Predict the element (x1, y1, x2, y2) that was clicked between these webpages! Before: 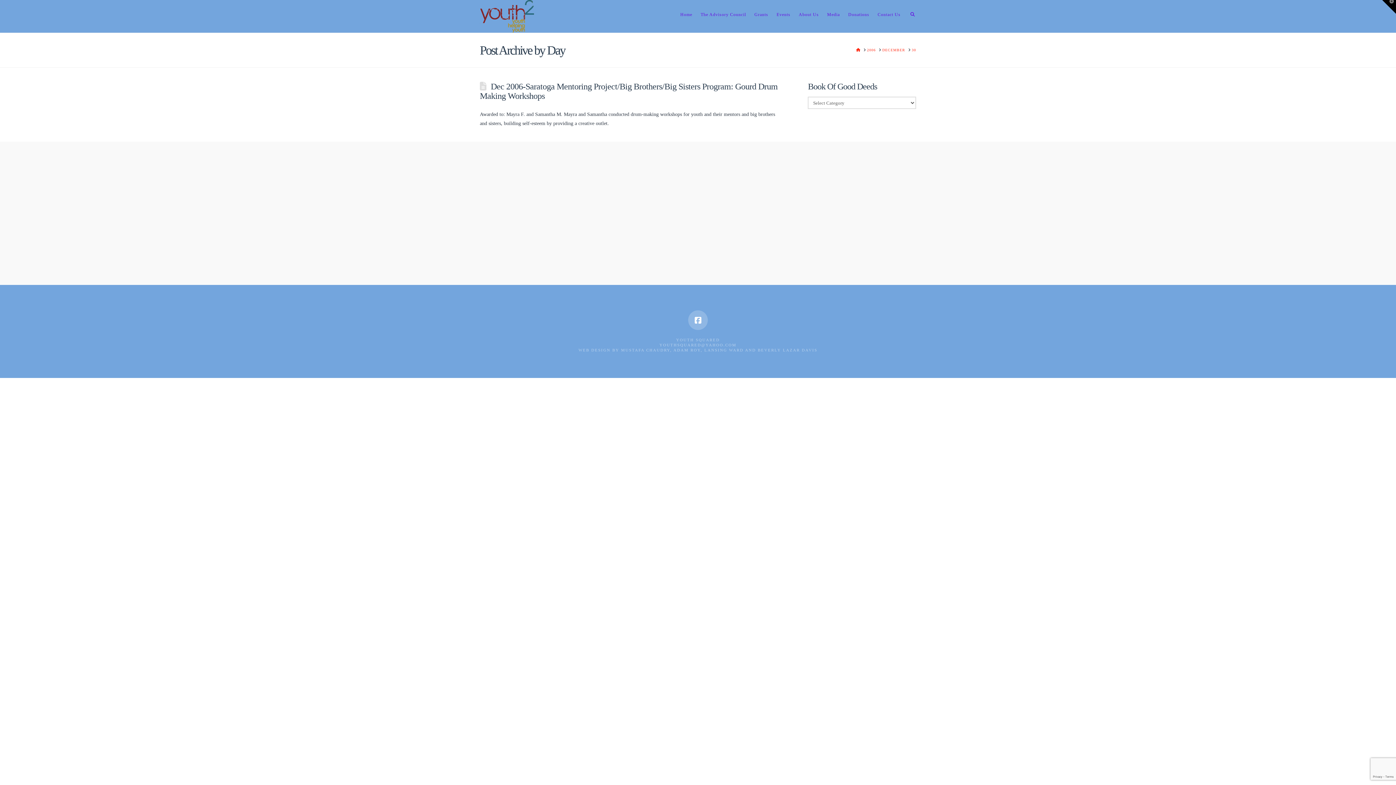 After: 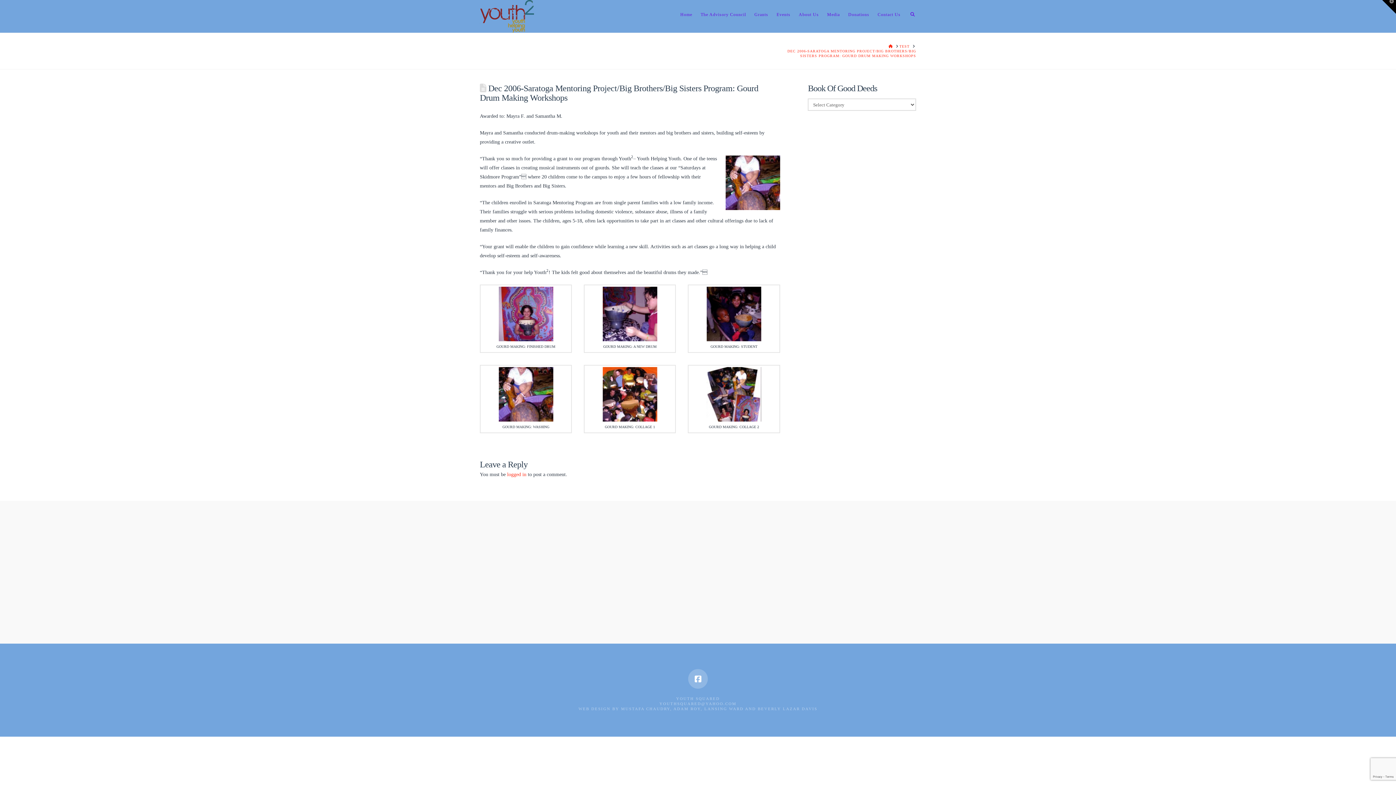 Action: bbox: (480, 81, 777, 100) label: Dec 2006-Saratoga Mentoring Project/Big Brothers/Big Sisters Program: Gourd Drum Making Workshops